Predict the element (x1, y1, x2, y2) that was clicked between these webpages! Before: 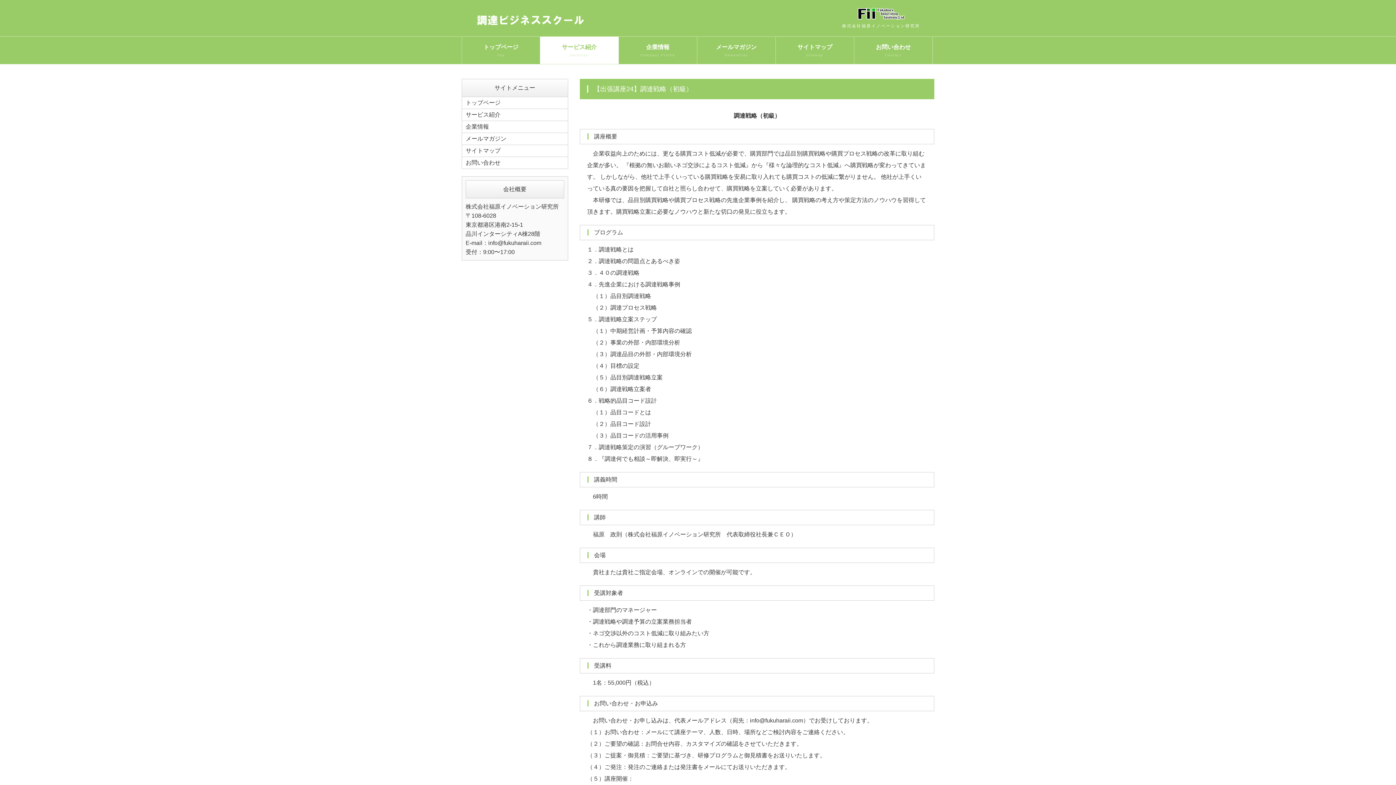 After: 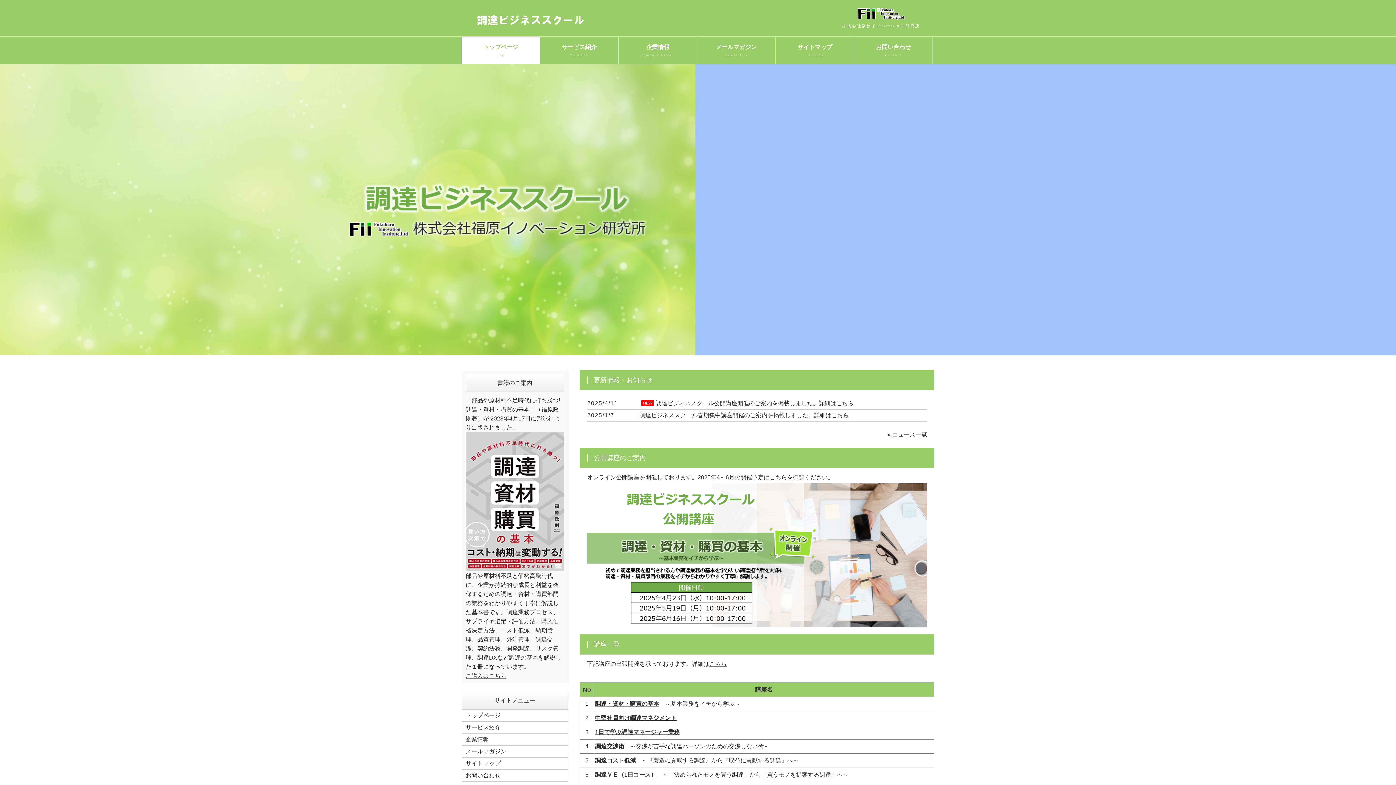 Action: bbox: (461, 97, 568, 109) label: トップページ